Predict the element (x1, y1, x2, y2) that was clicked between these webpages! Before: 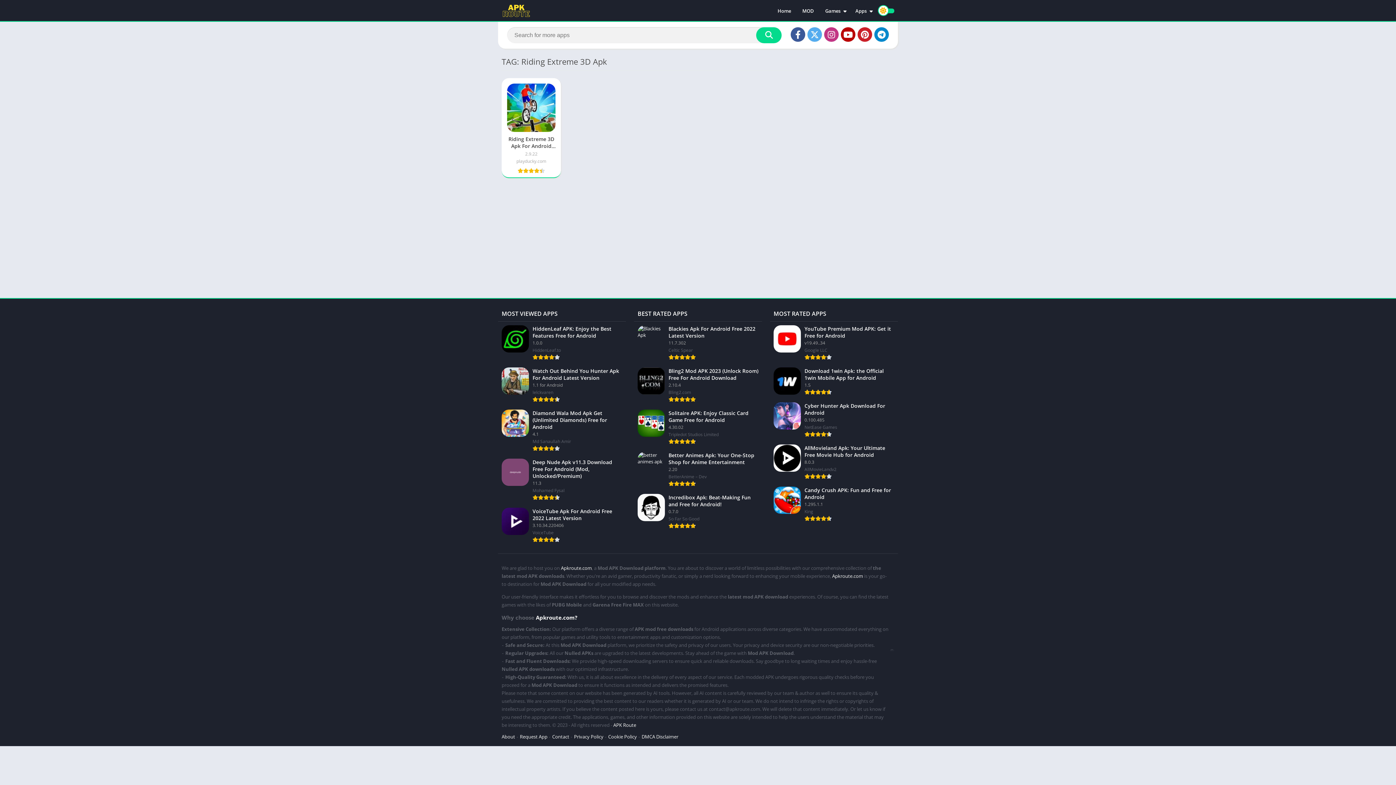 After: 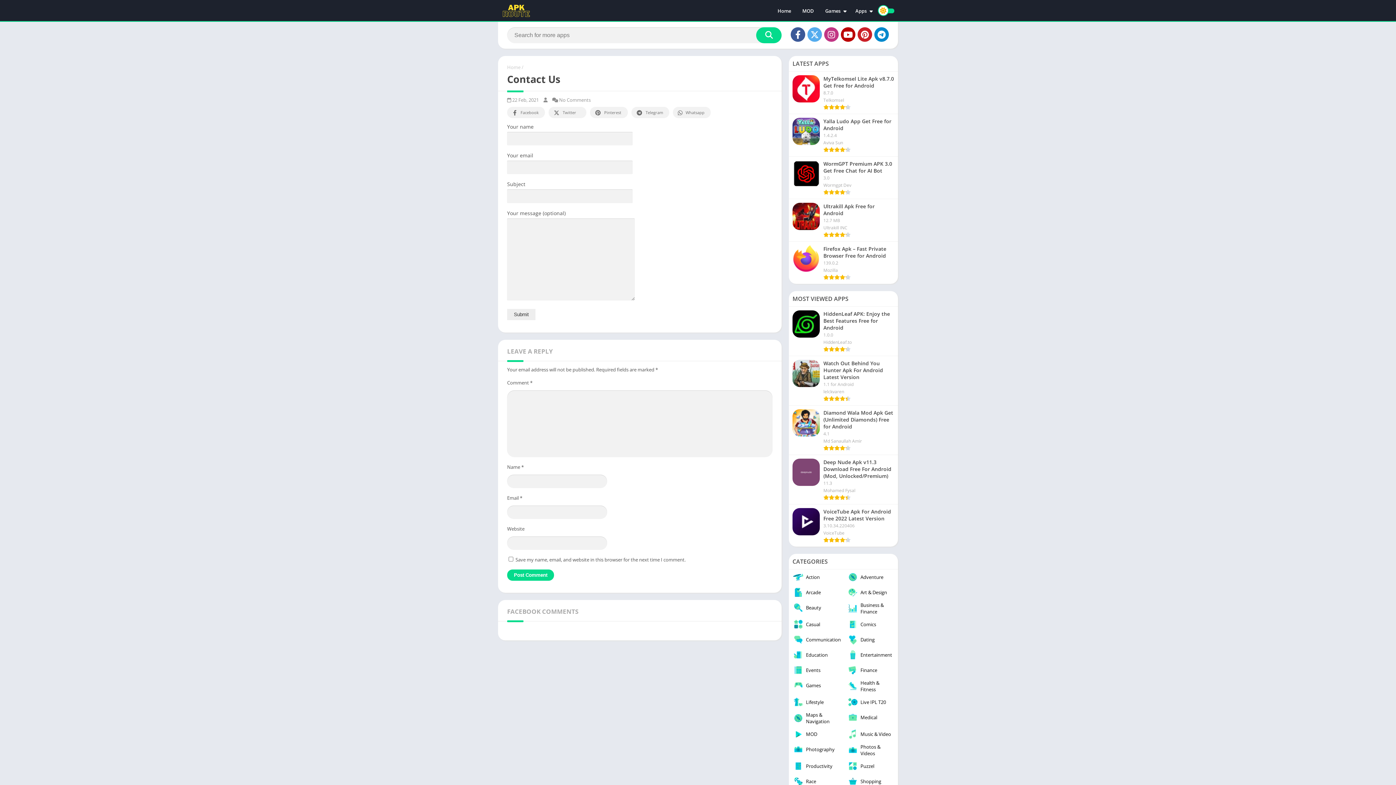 Action: bbox: (552, 733, 569, 740) label: Contact